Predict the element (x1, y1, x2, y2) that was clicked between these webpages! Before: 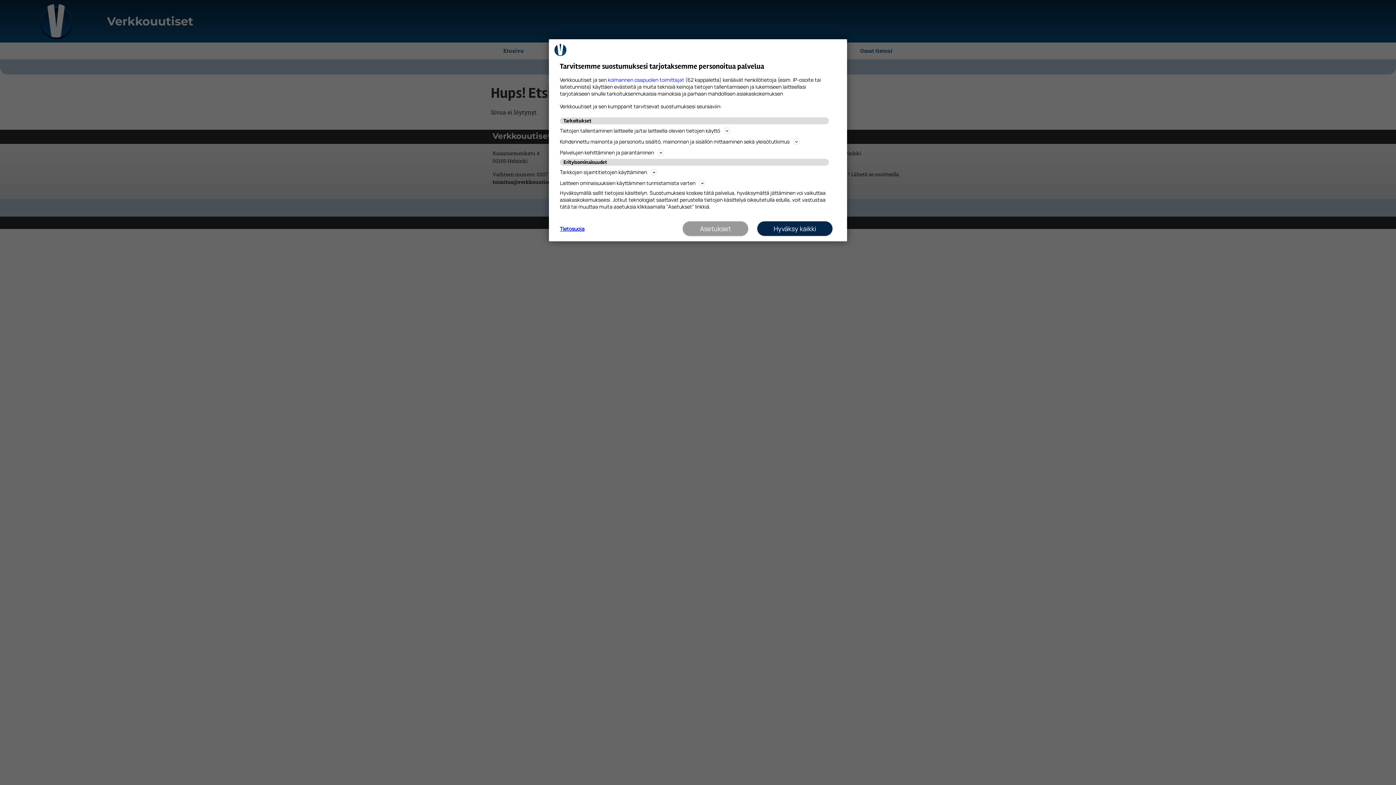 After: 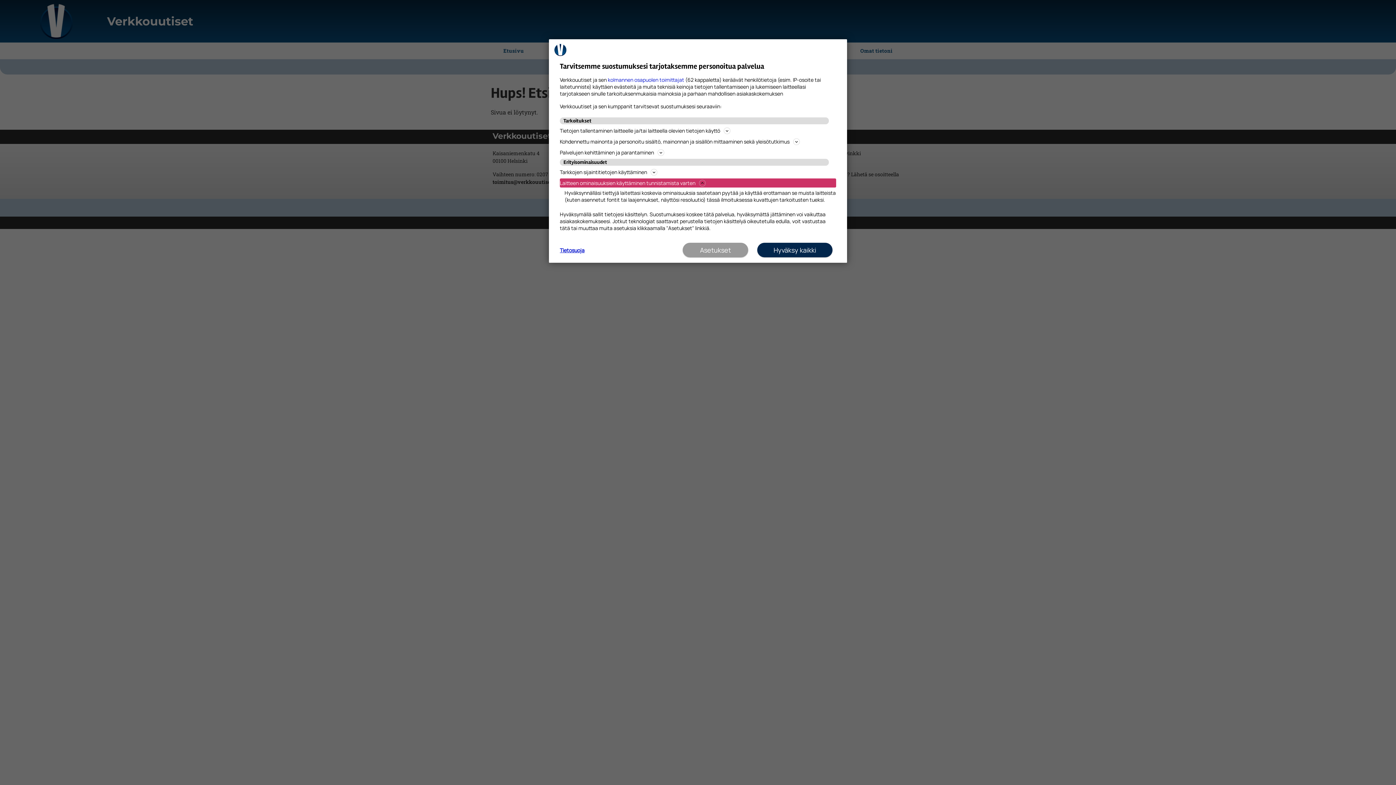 Action: bbox: (560, 178, 836, 187) label: Laitteen ominaisuuksien käyttäminen tunnistamista varten